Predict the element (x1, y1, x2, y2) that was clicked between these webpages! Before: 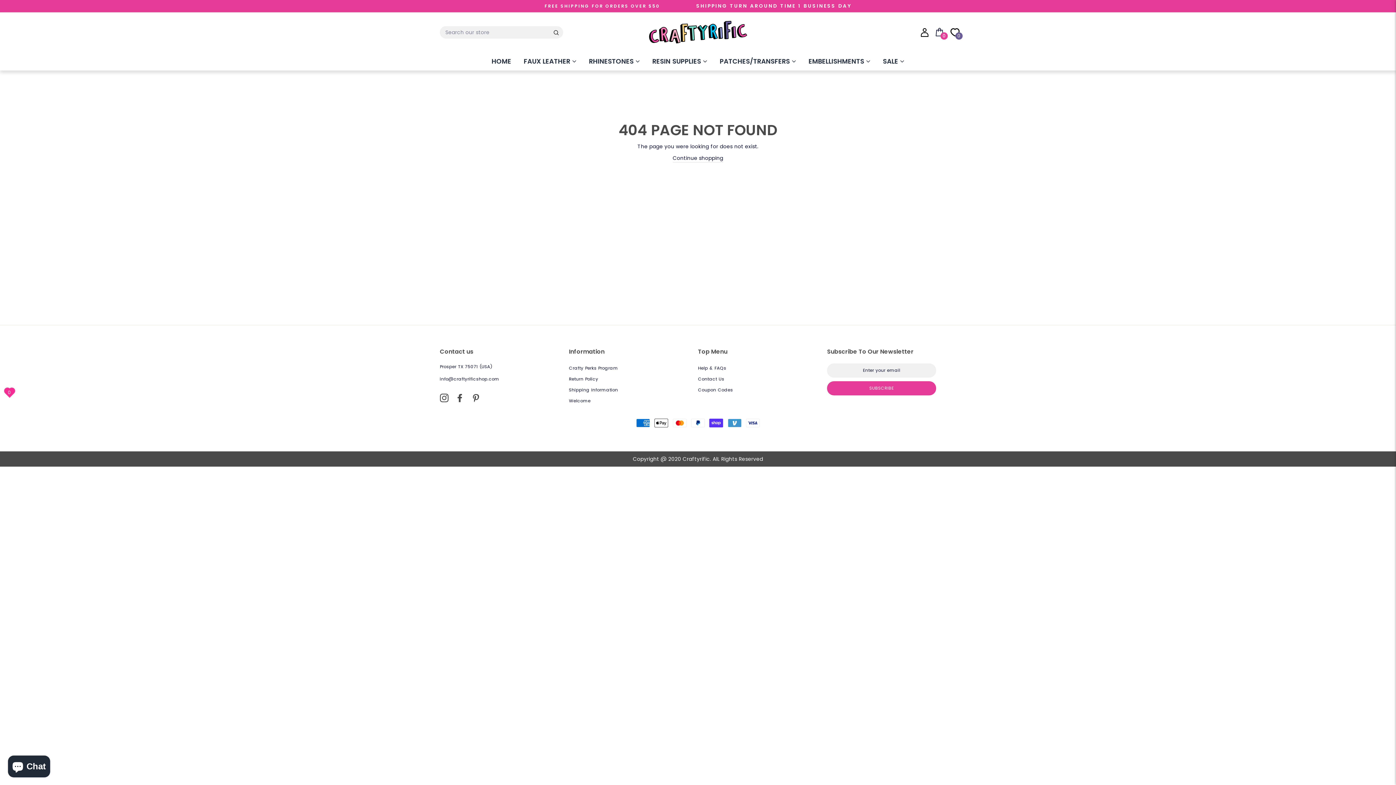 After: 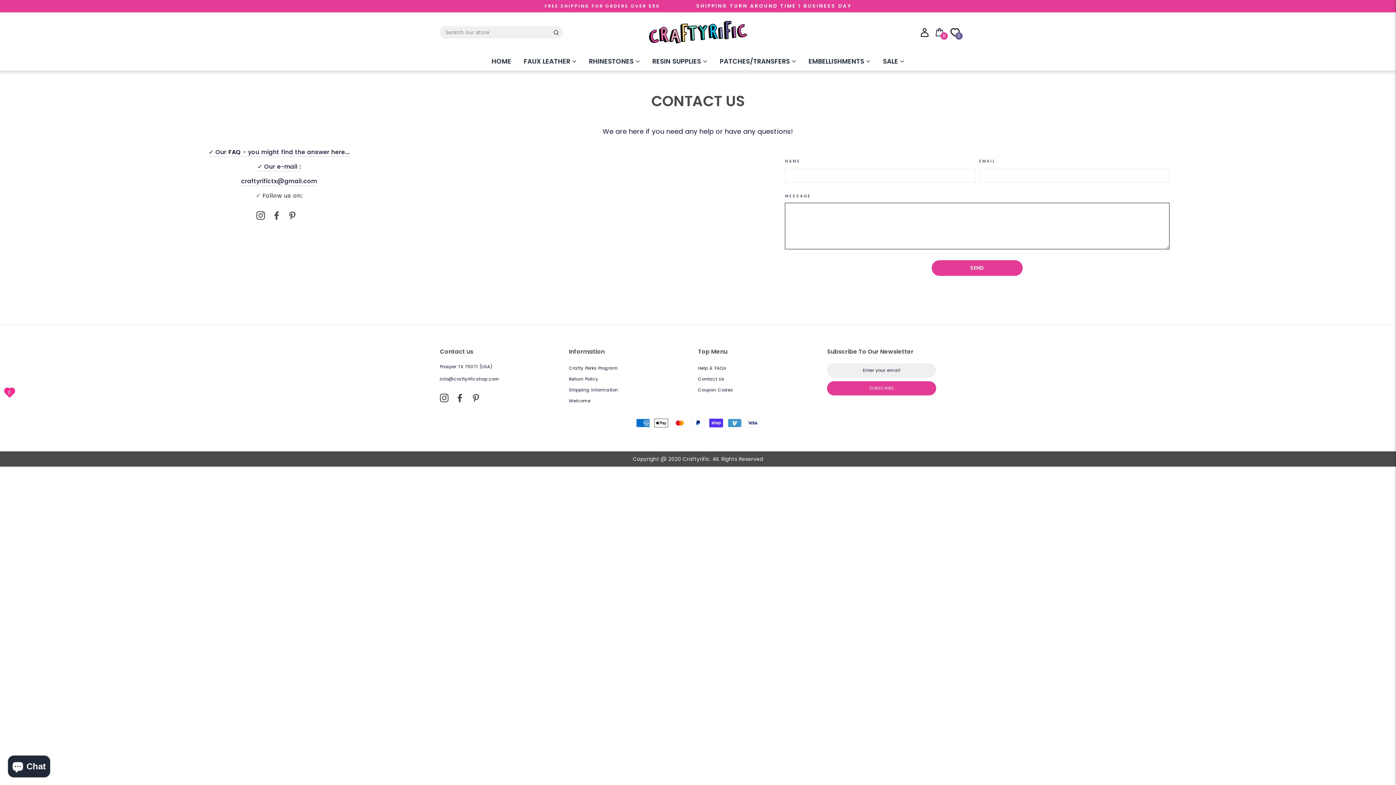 Action: label: Contact Us bbox: (698, 374, 724, 384)